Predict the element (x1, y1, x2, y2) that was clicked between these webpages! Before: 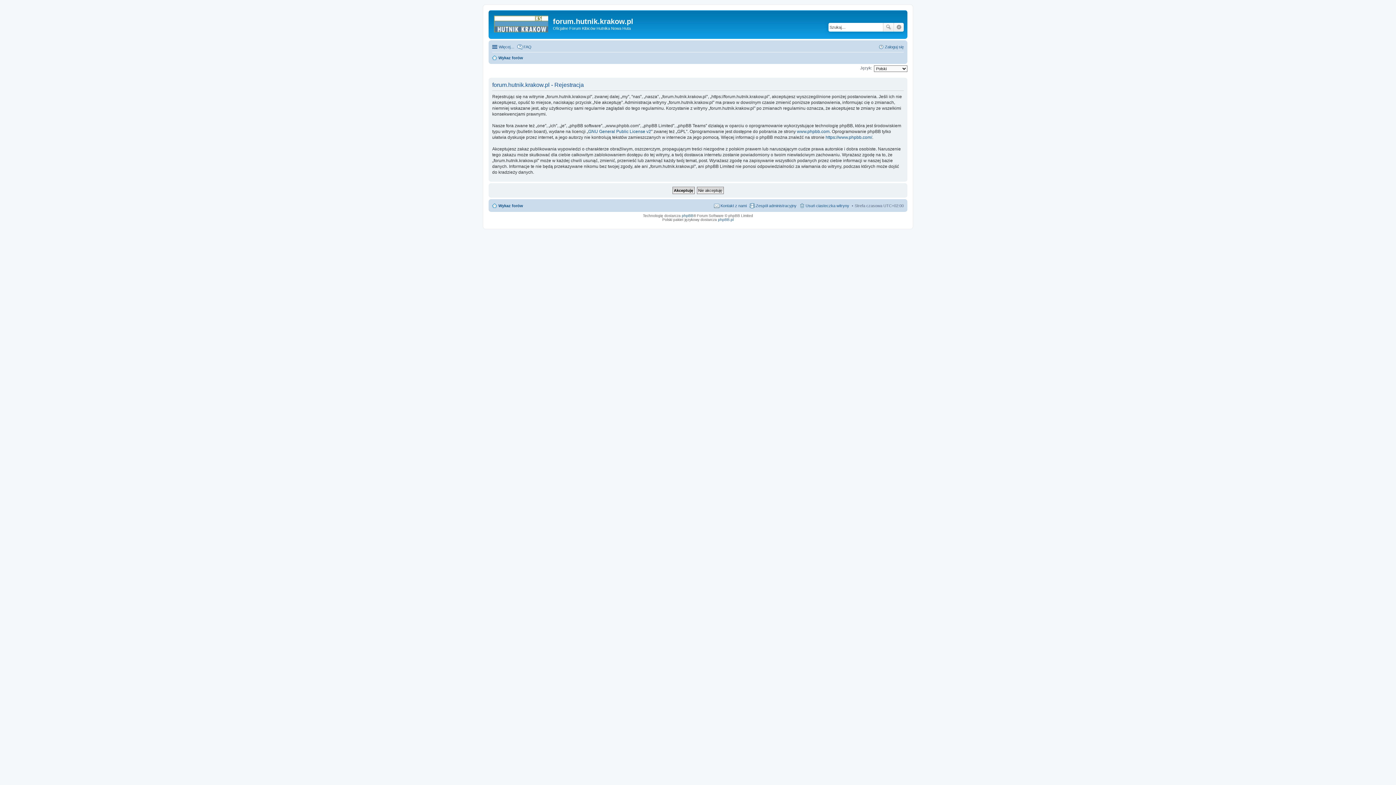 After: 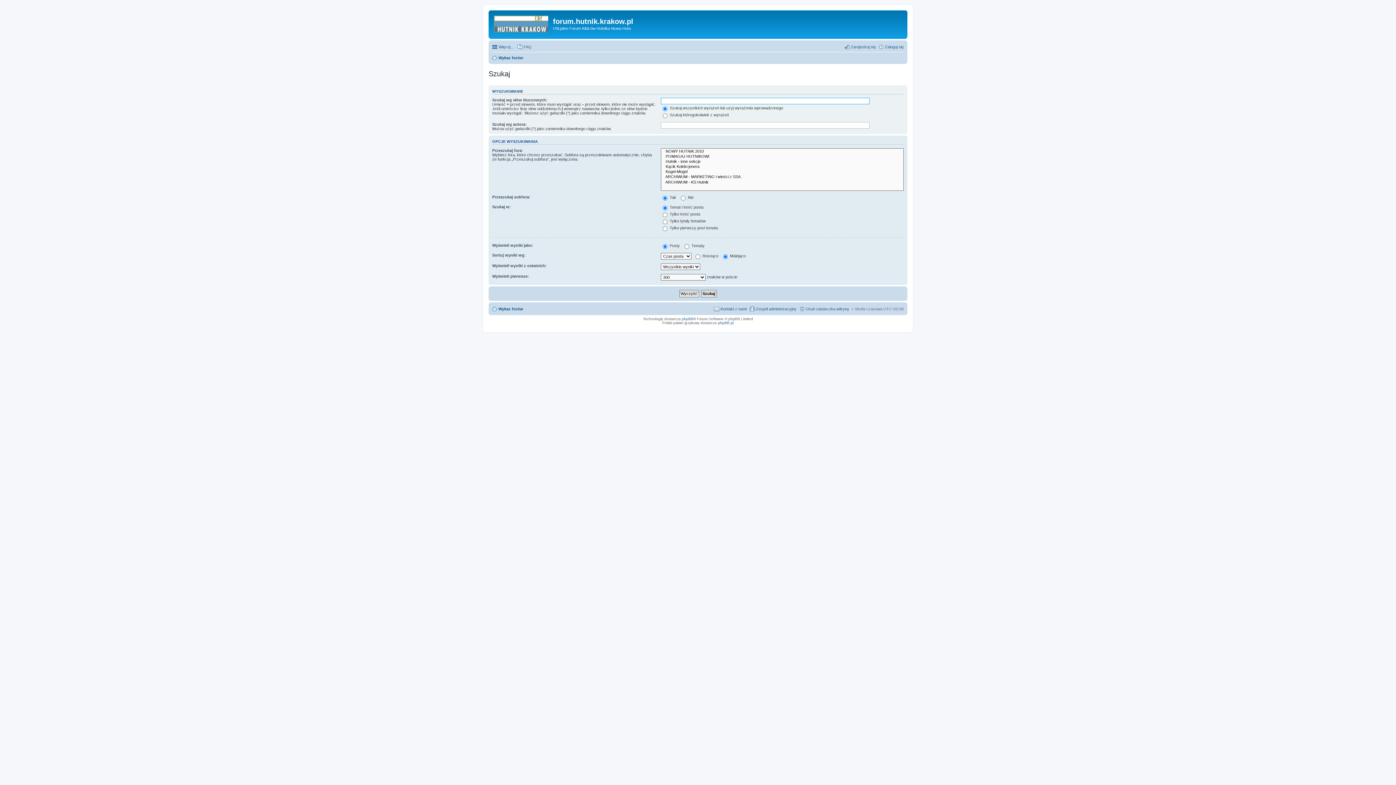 Action: bbox: (883, 22, 894, 31) label: Szukaj